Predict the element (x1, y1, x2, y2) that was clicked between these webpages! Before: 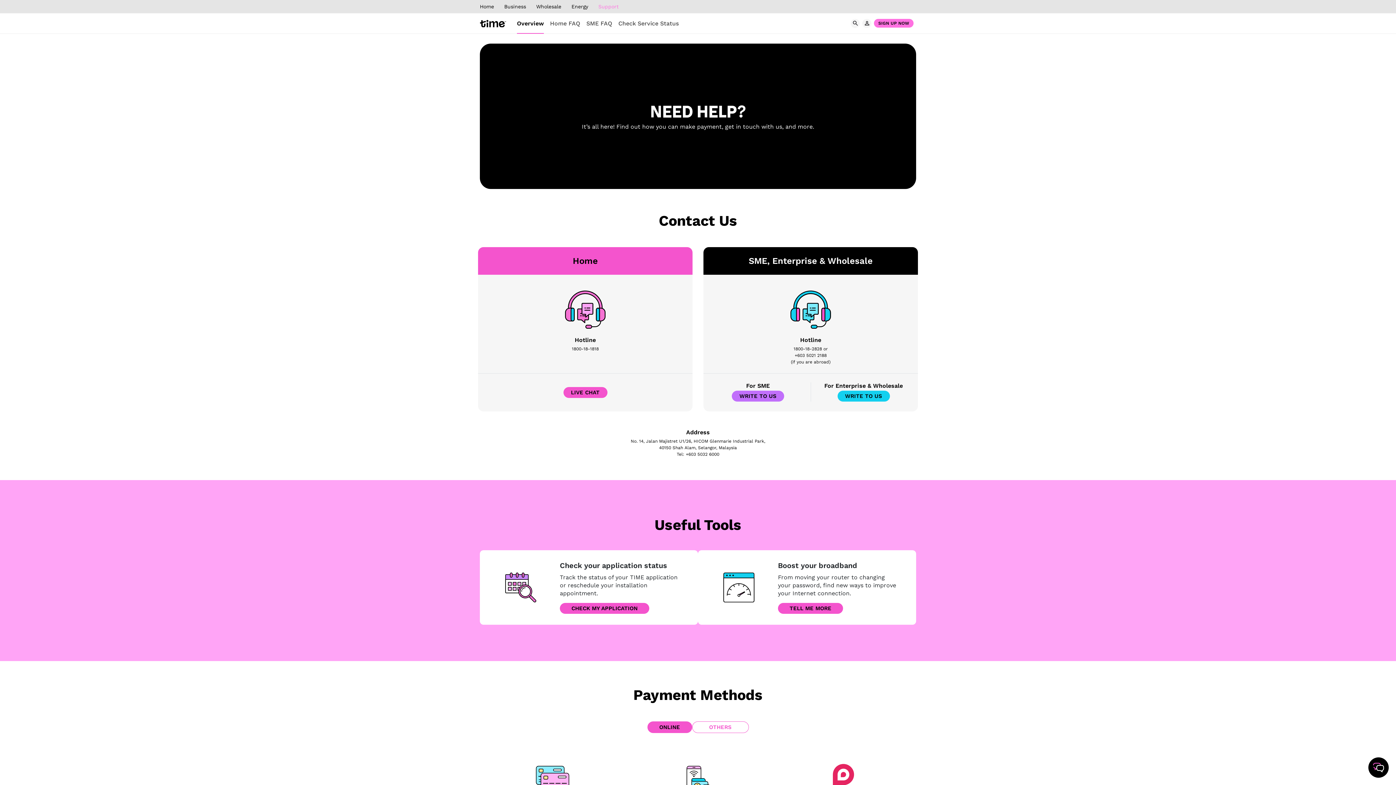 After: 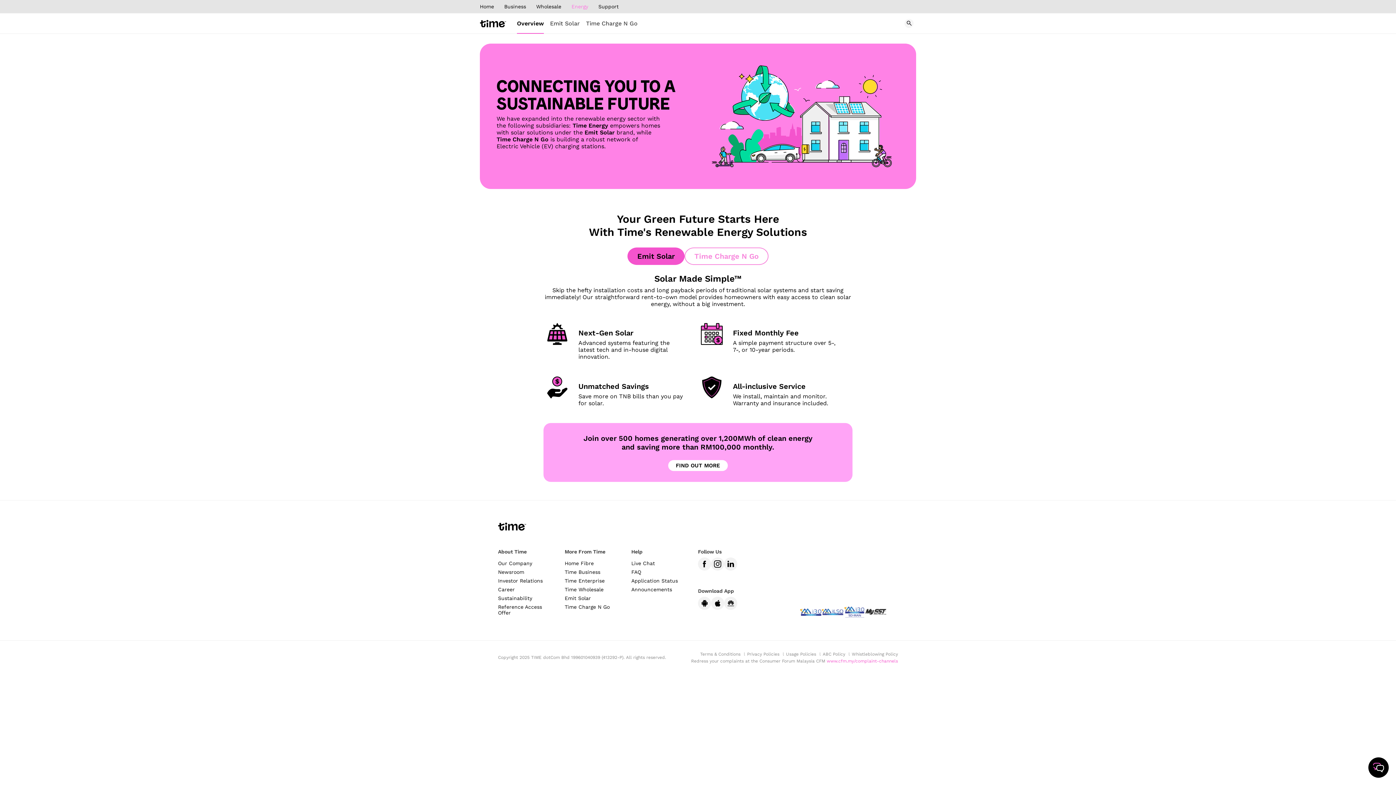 Action: bbox: (566, 0, 593, 13) label: Energy